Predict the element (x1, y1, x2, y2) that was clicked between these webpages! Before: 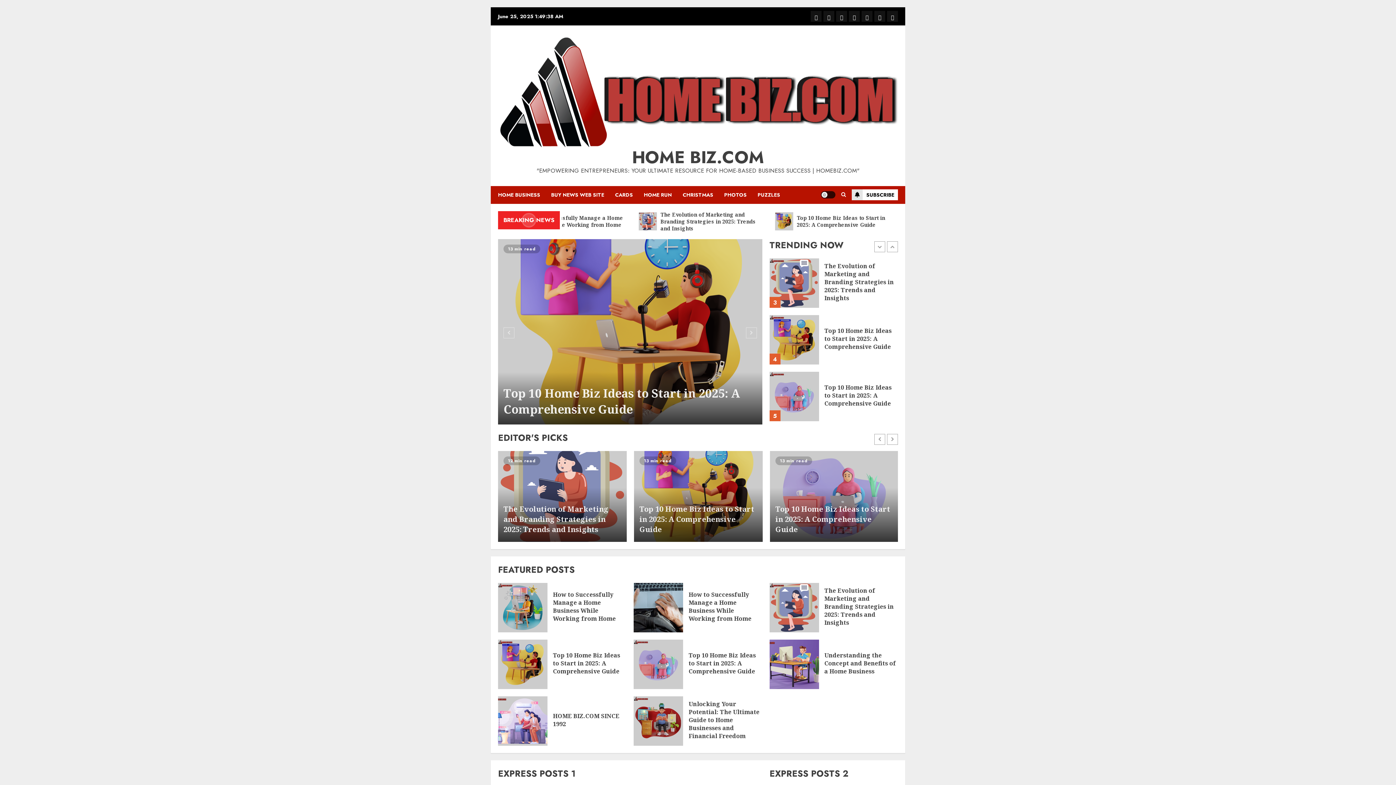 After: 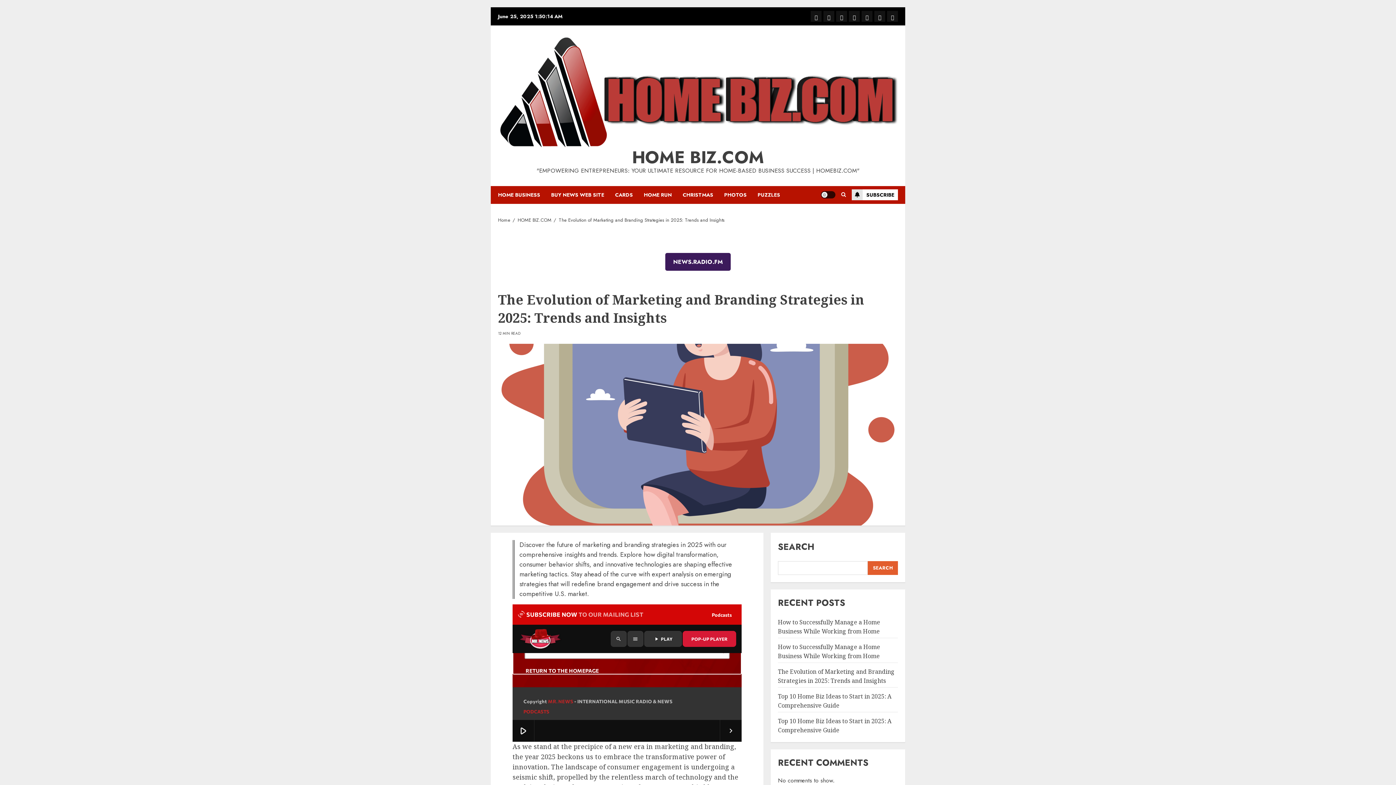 Action: bbox: (824, 586, 894, 627) label: The Evolution of Marketing and Branding Strategies in 2025: Trends and Insights